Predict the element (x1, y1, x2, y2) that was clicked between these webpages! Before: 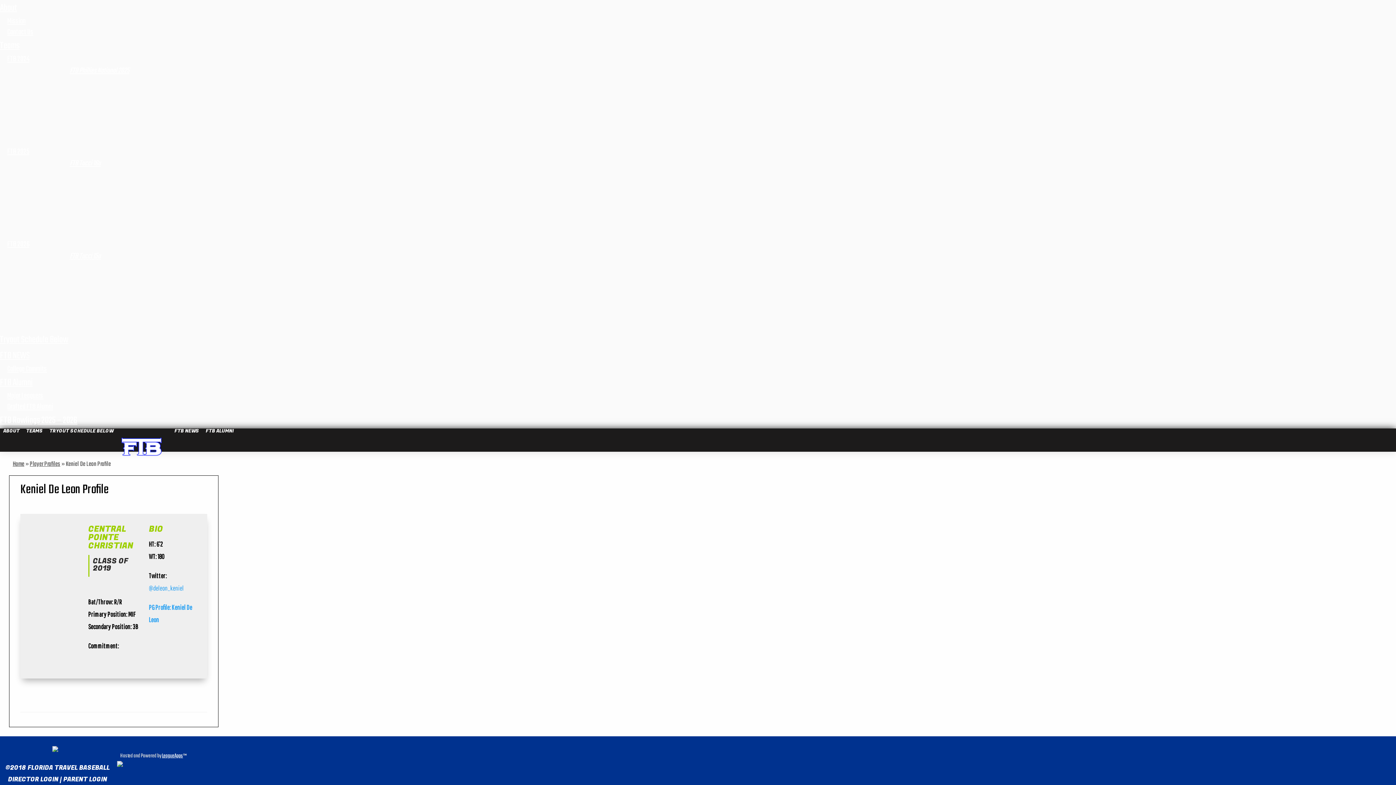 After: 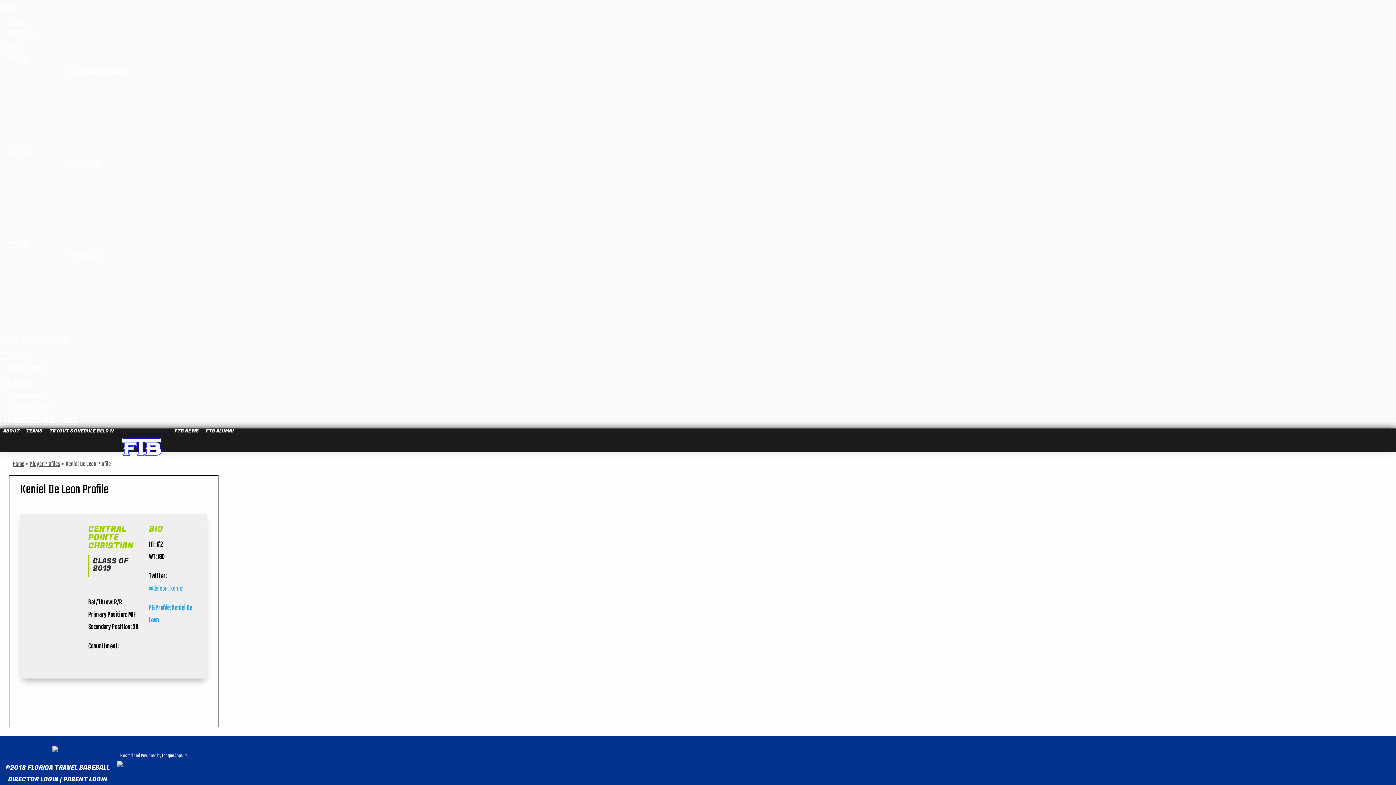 Action: bbox: (0, 0, 17, 15) label: About